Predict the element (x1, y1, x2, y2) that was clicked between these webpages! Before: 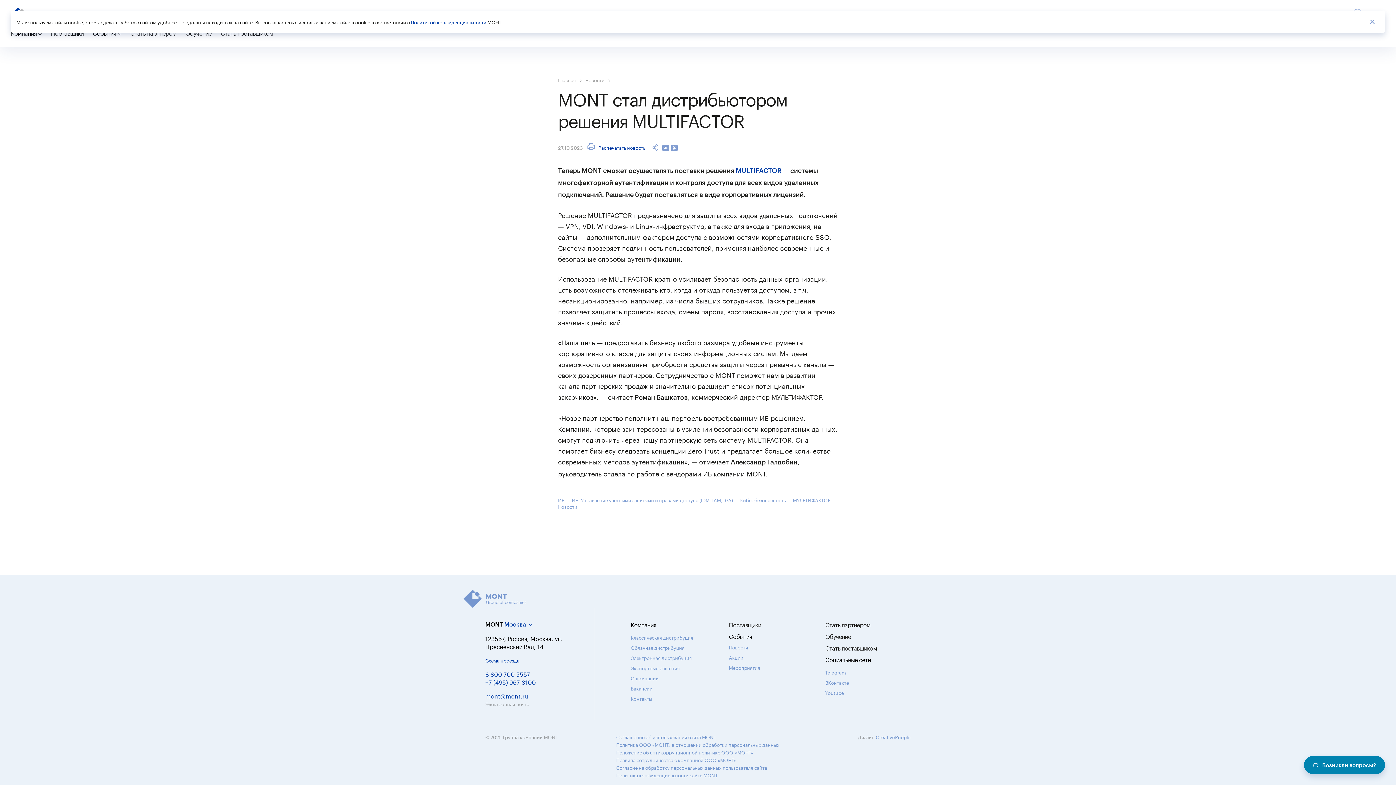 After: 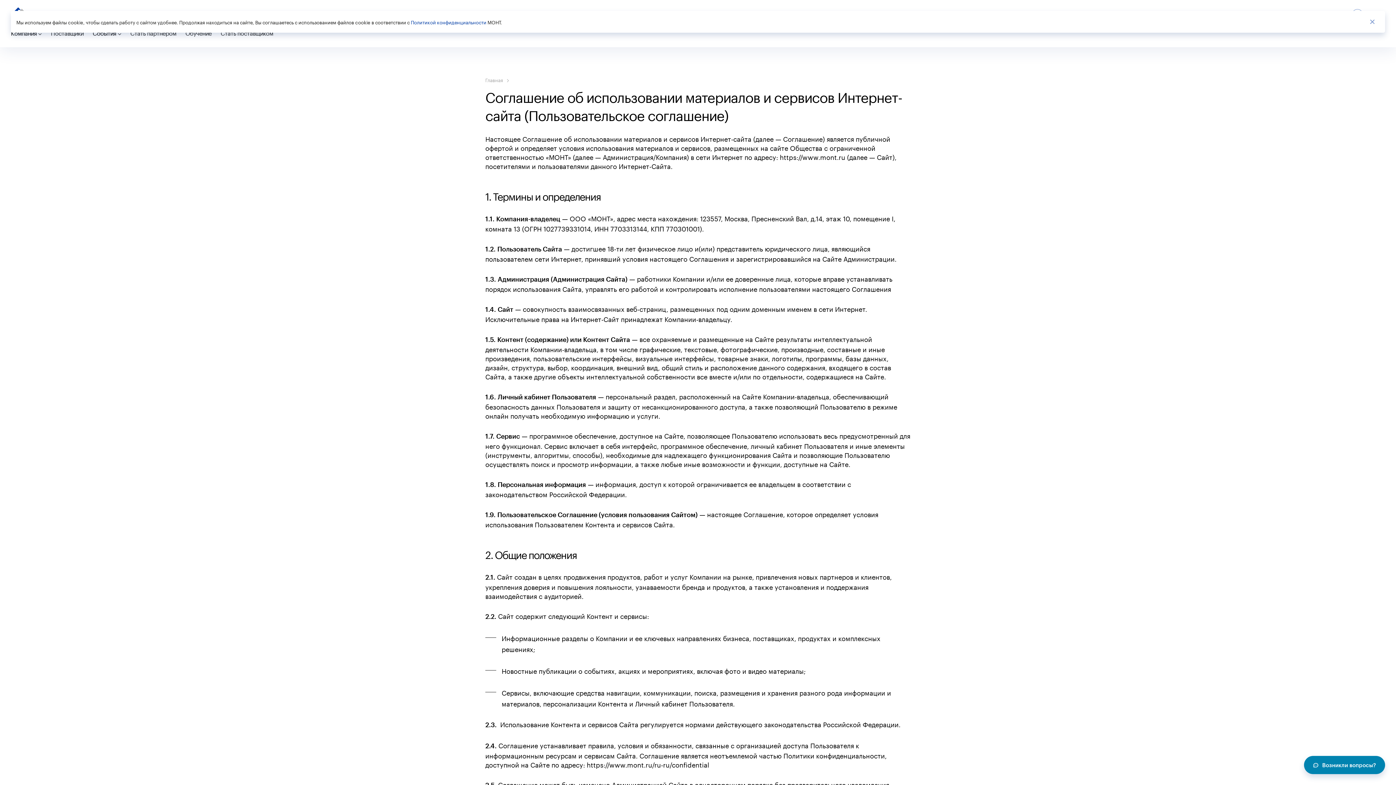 Action: bbox: (616, 733, 780, 740) label: Соглашение об использования сайта MONT